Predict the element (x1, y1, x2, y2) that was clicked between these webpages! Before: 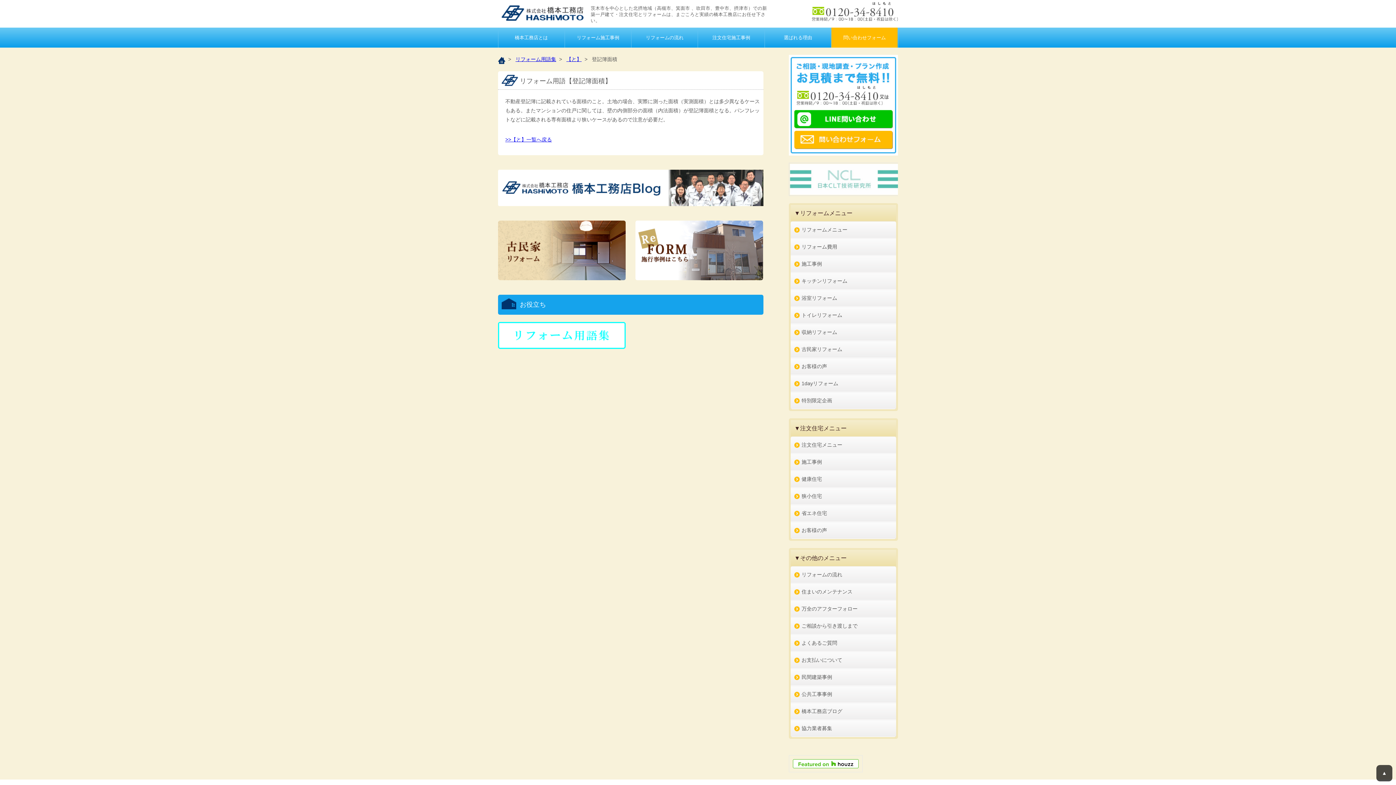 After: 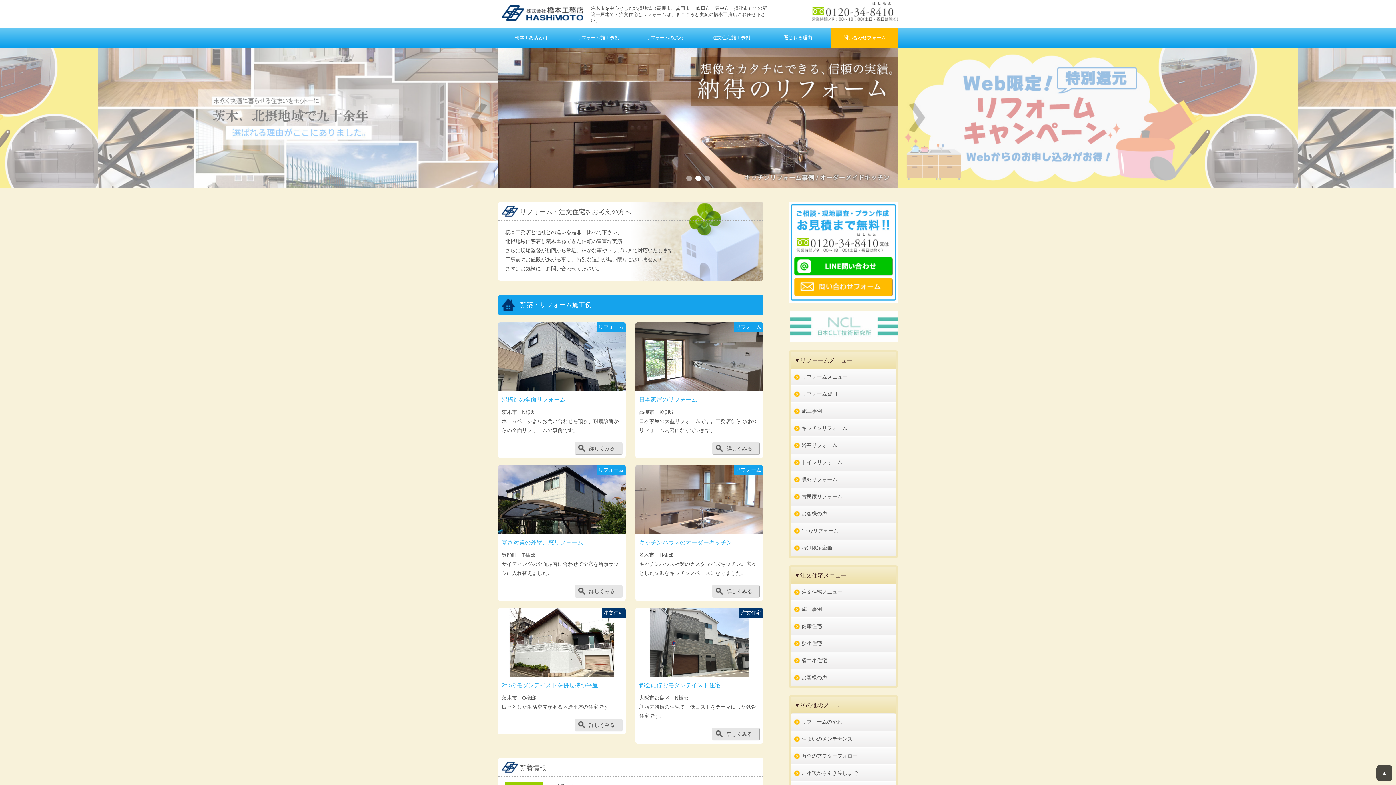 Action: bbox: (498, 56, 505, 62)